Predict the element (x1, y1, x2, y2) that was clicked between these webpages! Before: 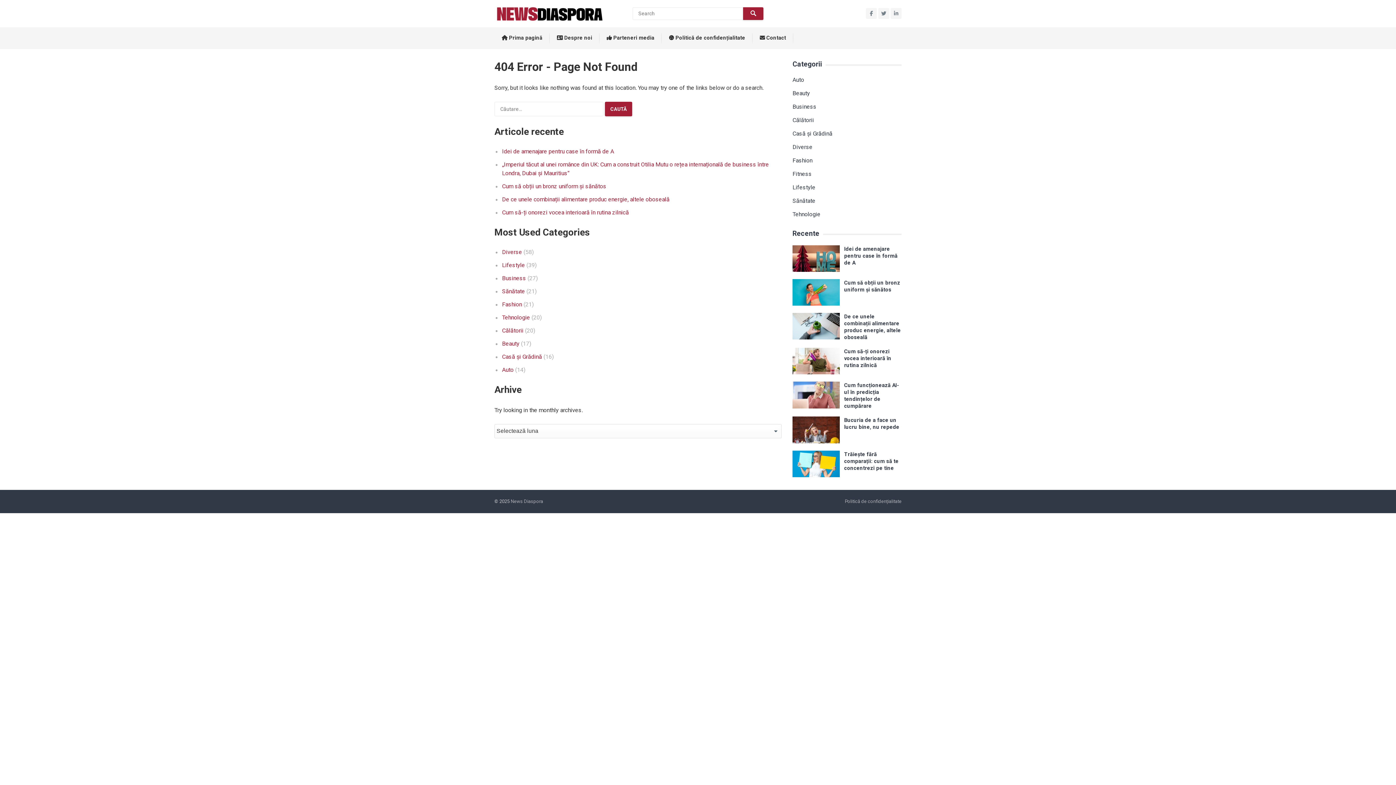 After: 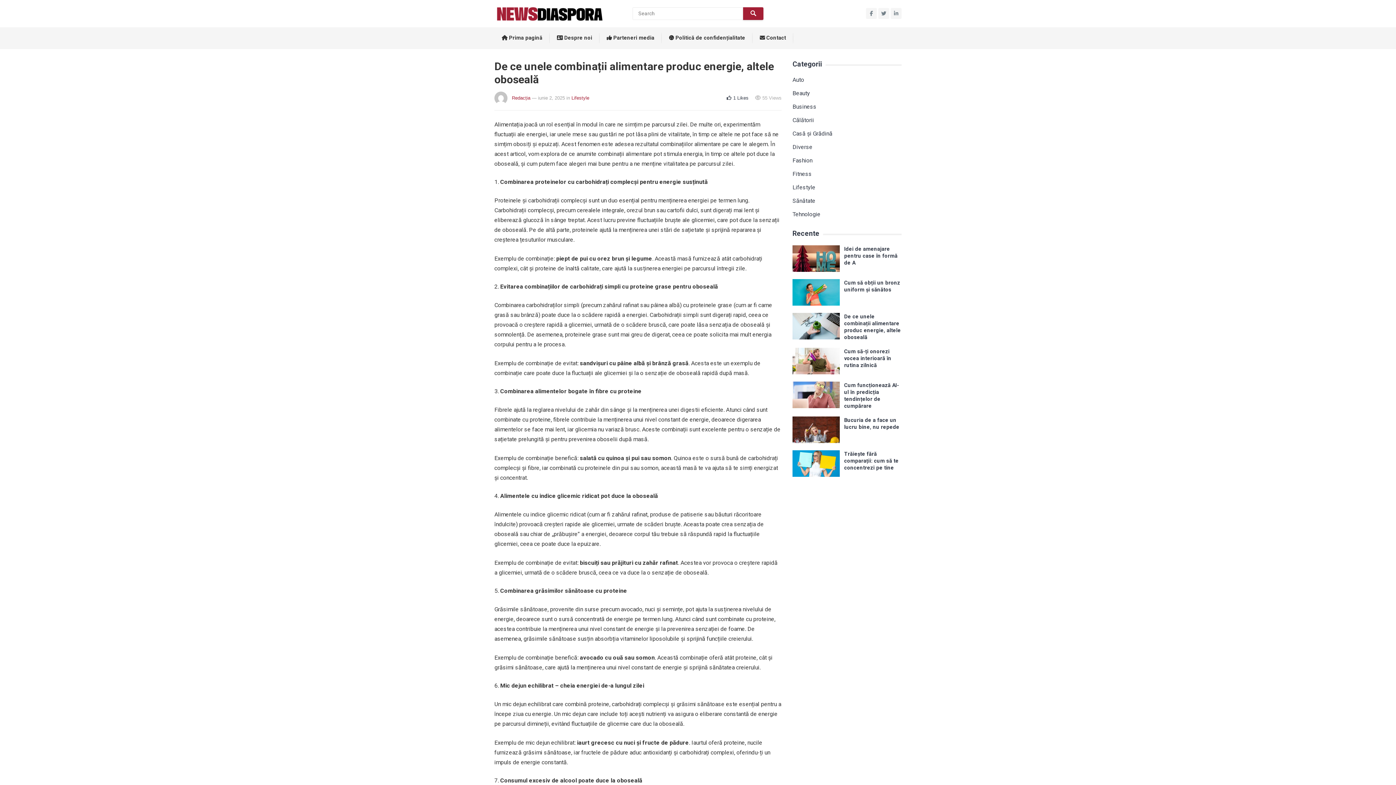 Action: label: De ce unele combinații alimentare produc energie, altele oboseală bbox: (502, 196, 669, 202)